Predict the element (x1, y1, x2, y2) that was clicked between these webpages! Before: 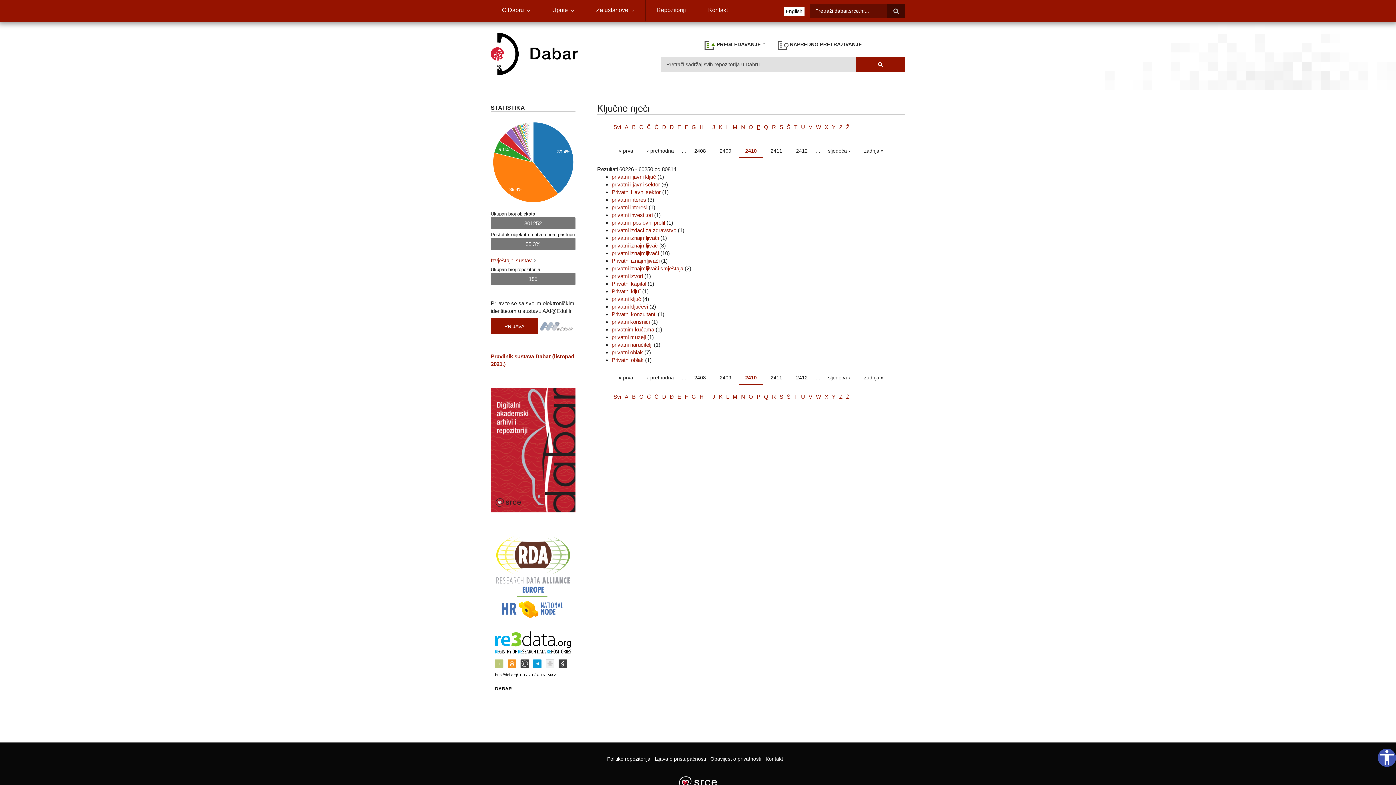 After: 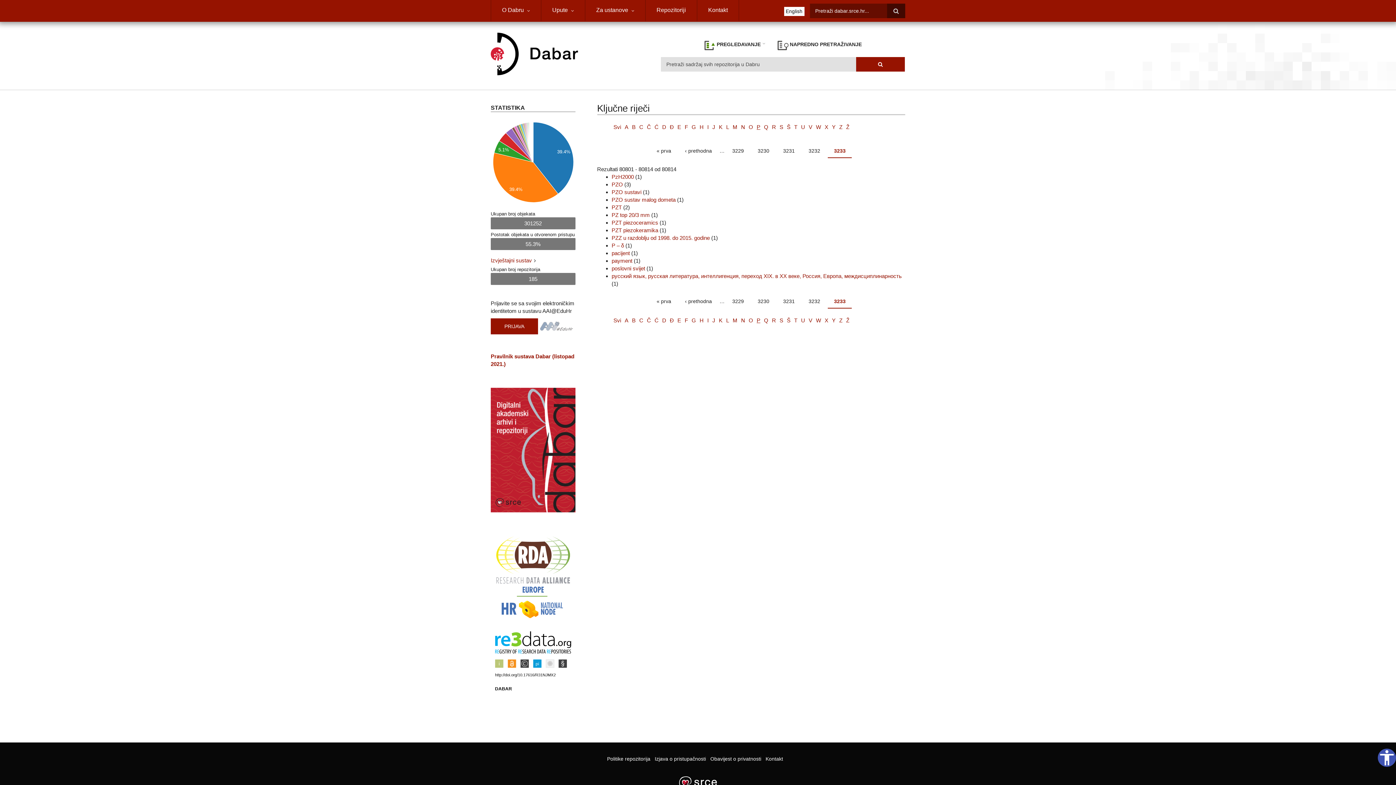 Action: bbox: (858, 371, 890, 385) label: zadnja »